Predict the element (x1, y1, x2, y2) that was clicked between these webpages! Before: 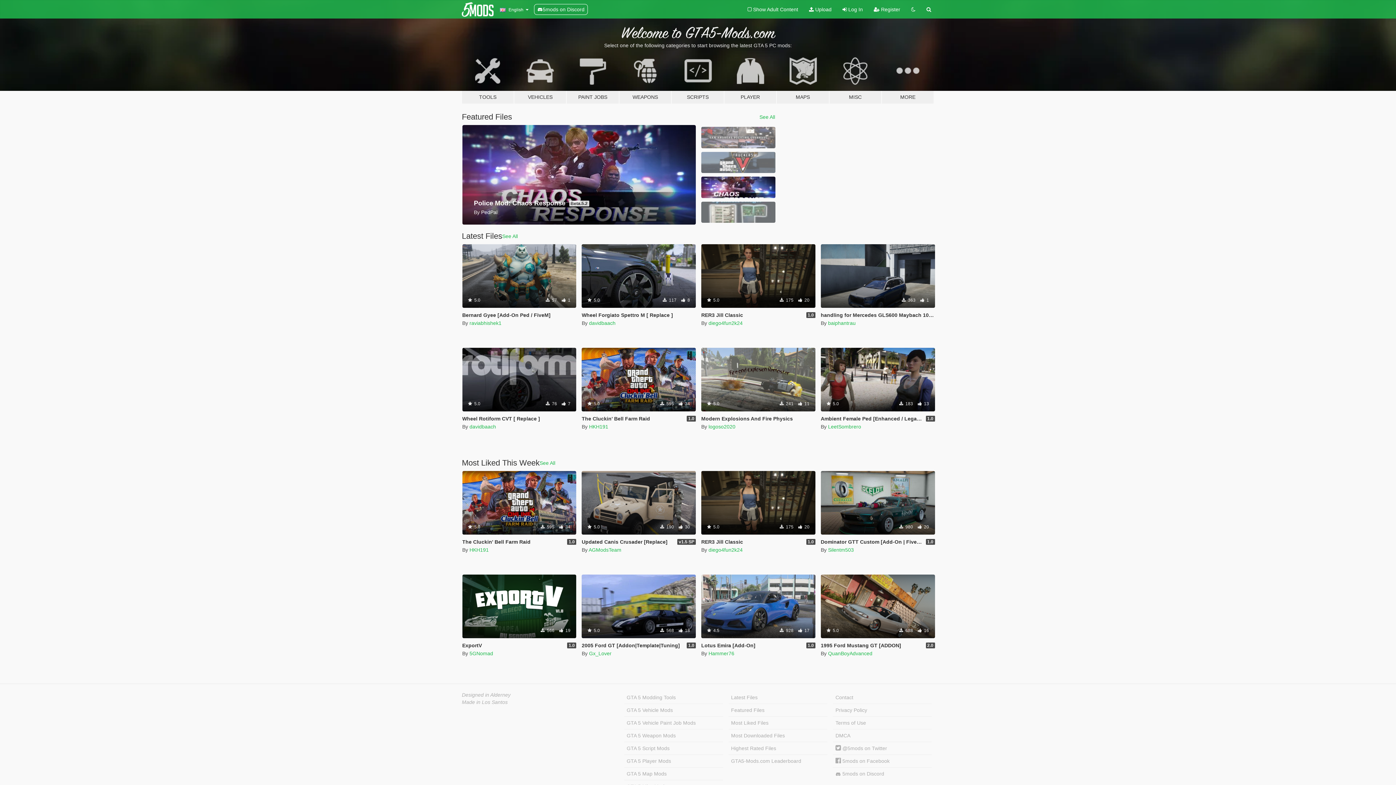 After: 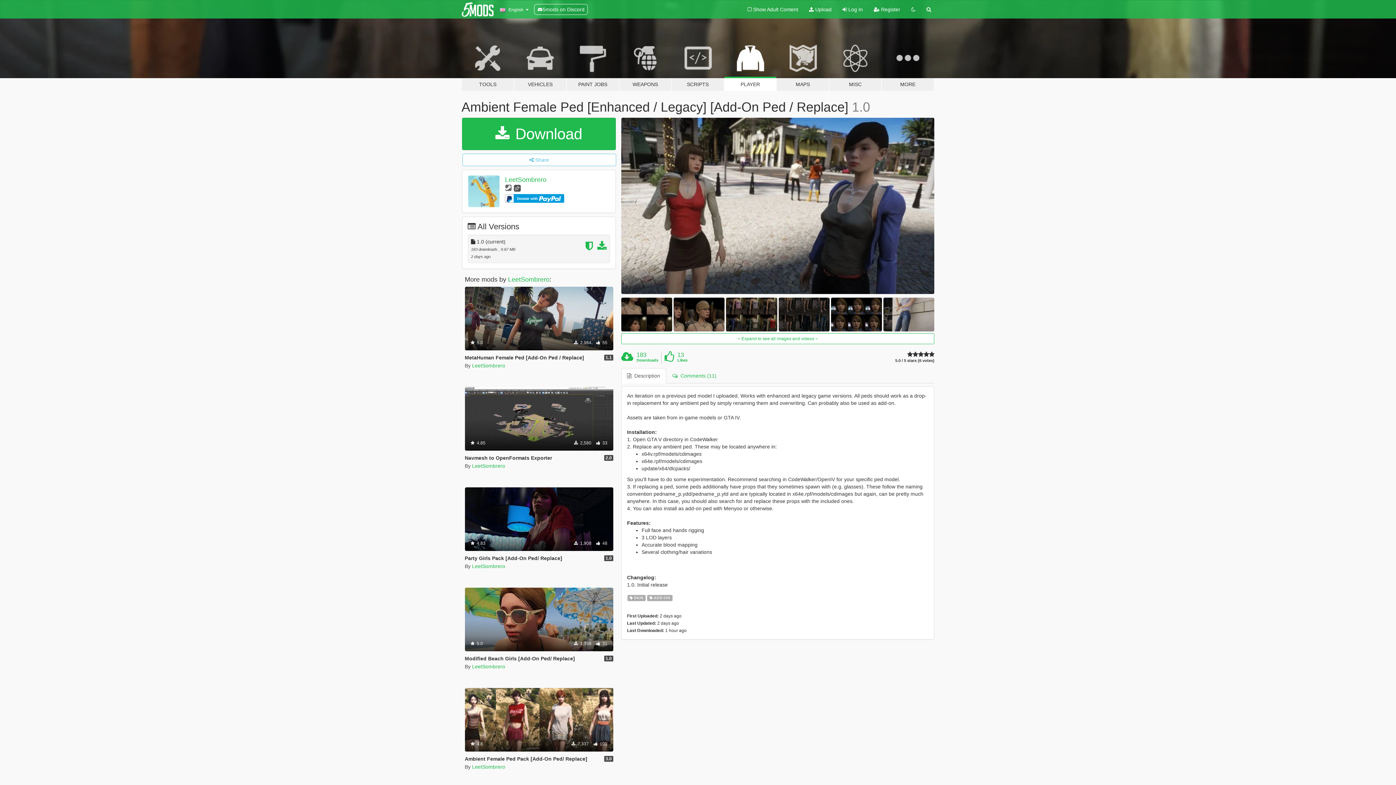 Action: label: Ambient Female Ped [Enhanced / Legacy] [Add-On Ped / Replace] bbox: (821, 416, 984, 421)